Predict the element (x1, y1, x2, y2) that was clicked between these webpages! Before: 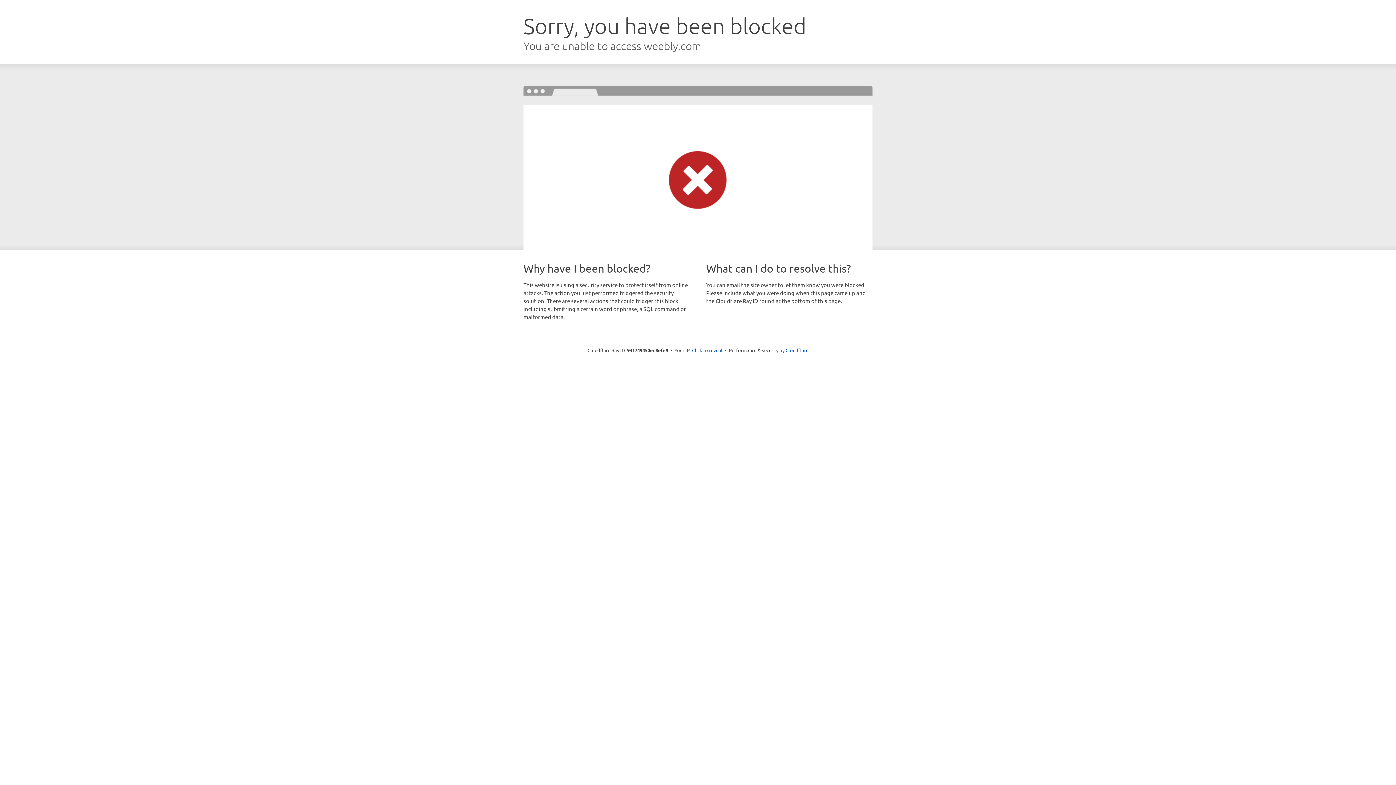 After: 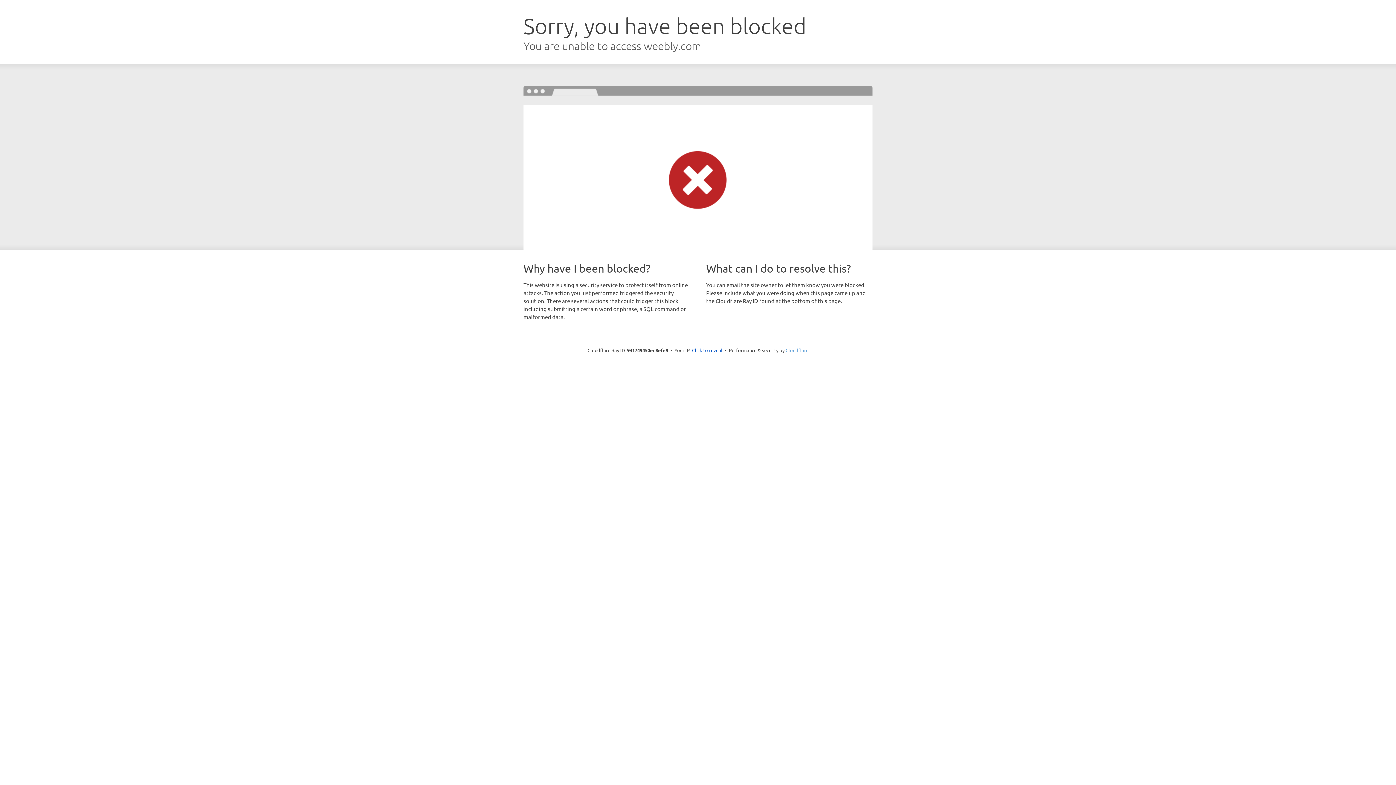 Action: bbox: (785, 347, 808, 353) label: Cloudflare